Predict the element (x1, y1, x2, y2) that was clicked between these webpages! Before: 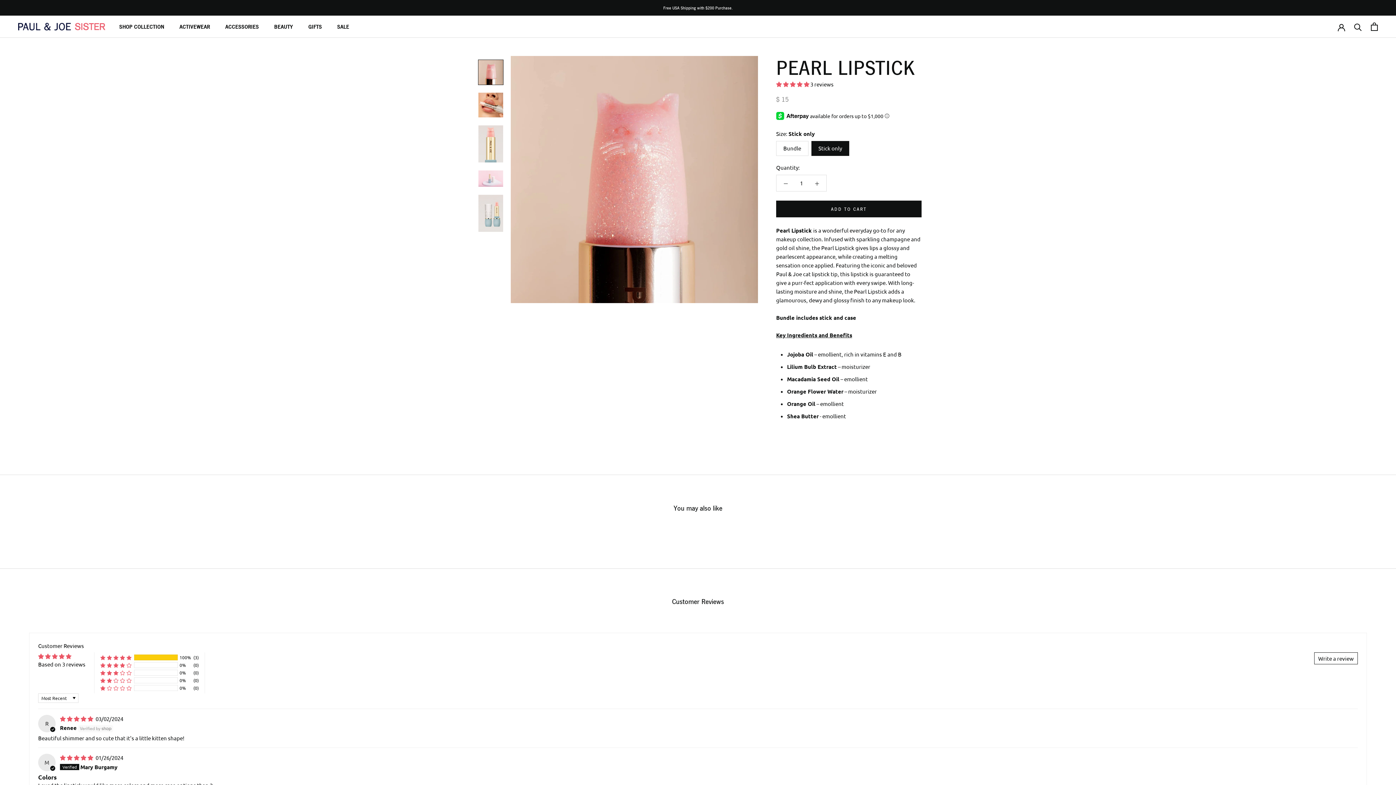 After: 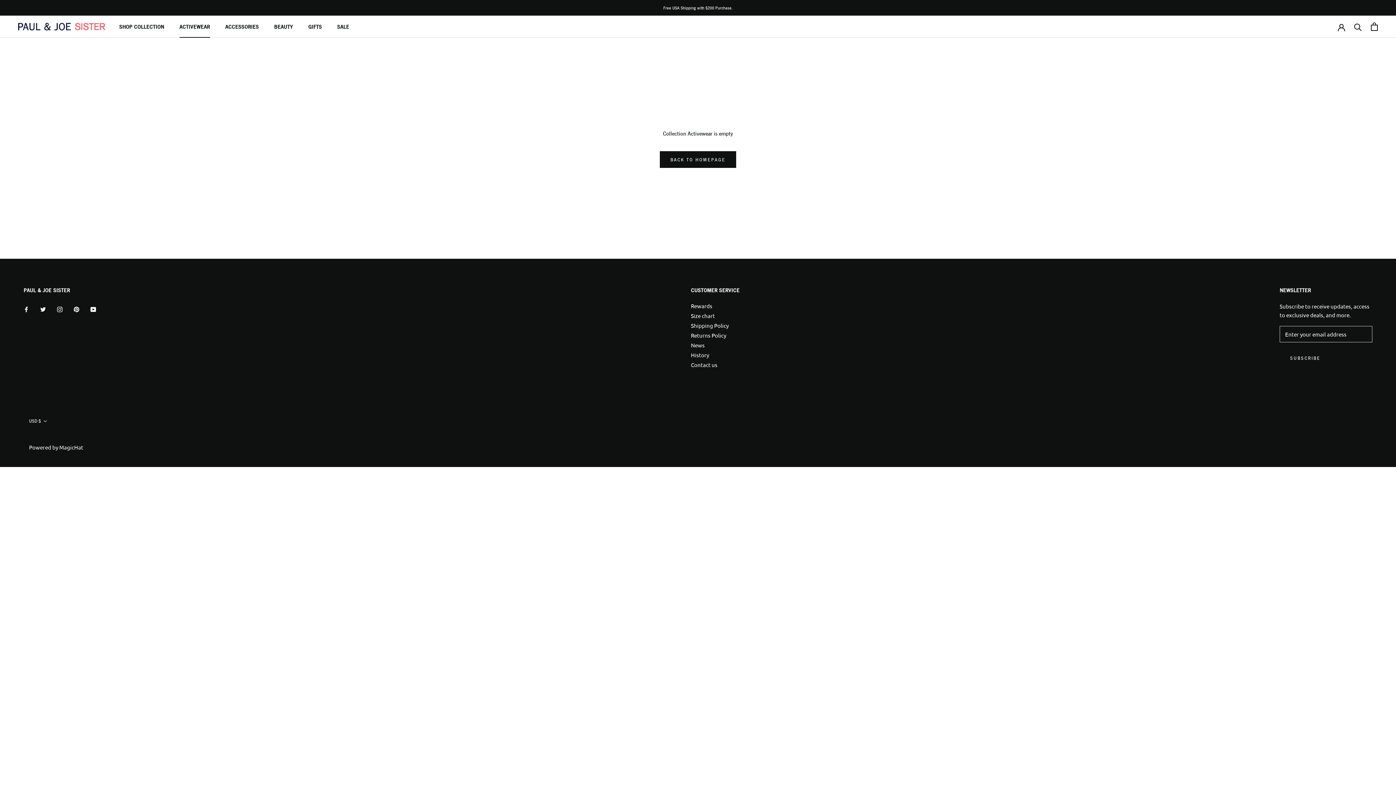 Action: bbox: (179, 23, 210, 29) label: ACTIVEWEAR
ACTIVEWEAR